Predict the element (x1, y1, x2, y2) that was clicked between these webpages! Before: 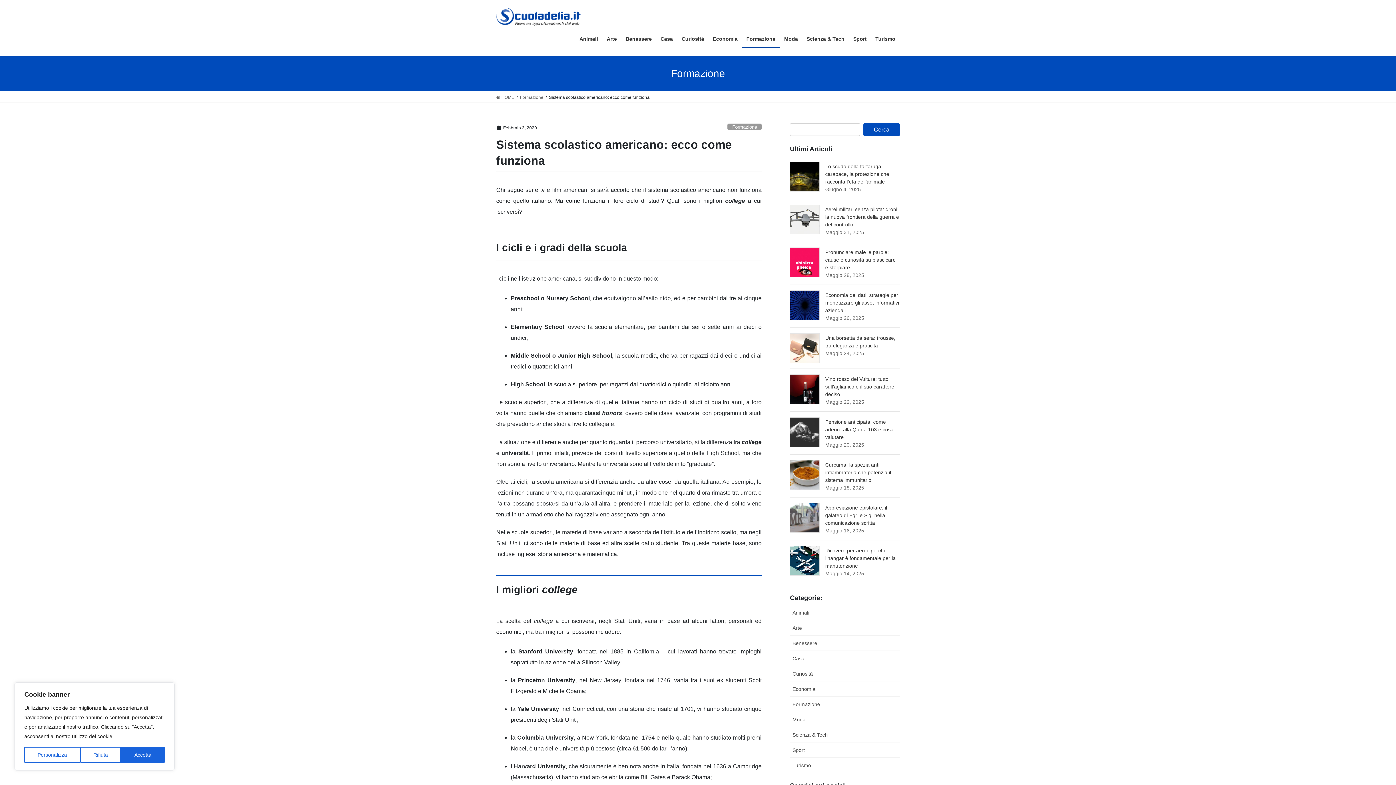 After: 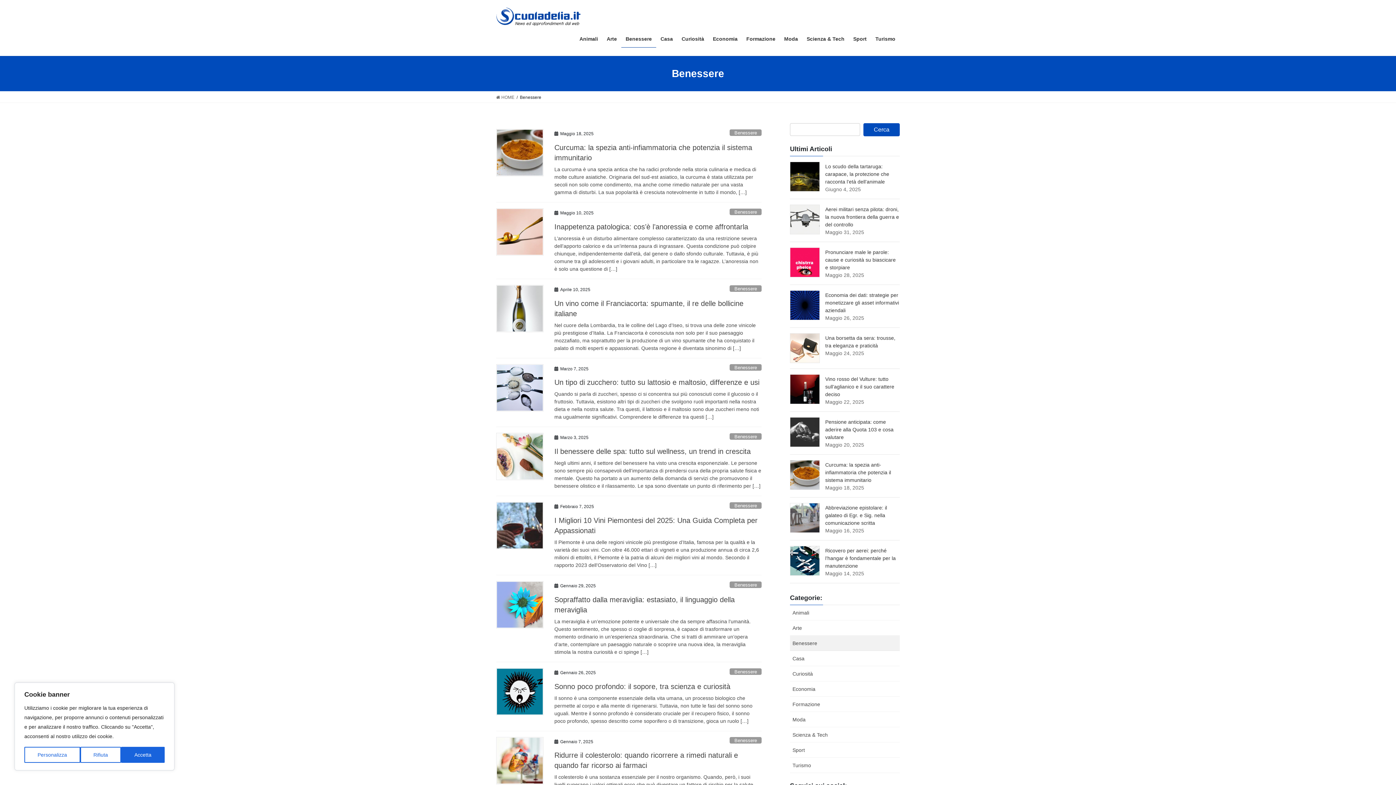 Action: bbox: (621, 30, 656, 47) label: Benessere